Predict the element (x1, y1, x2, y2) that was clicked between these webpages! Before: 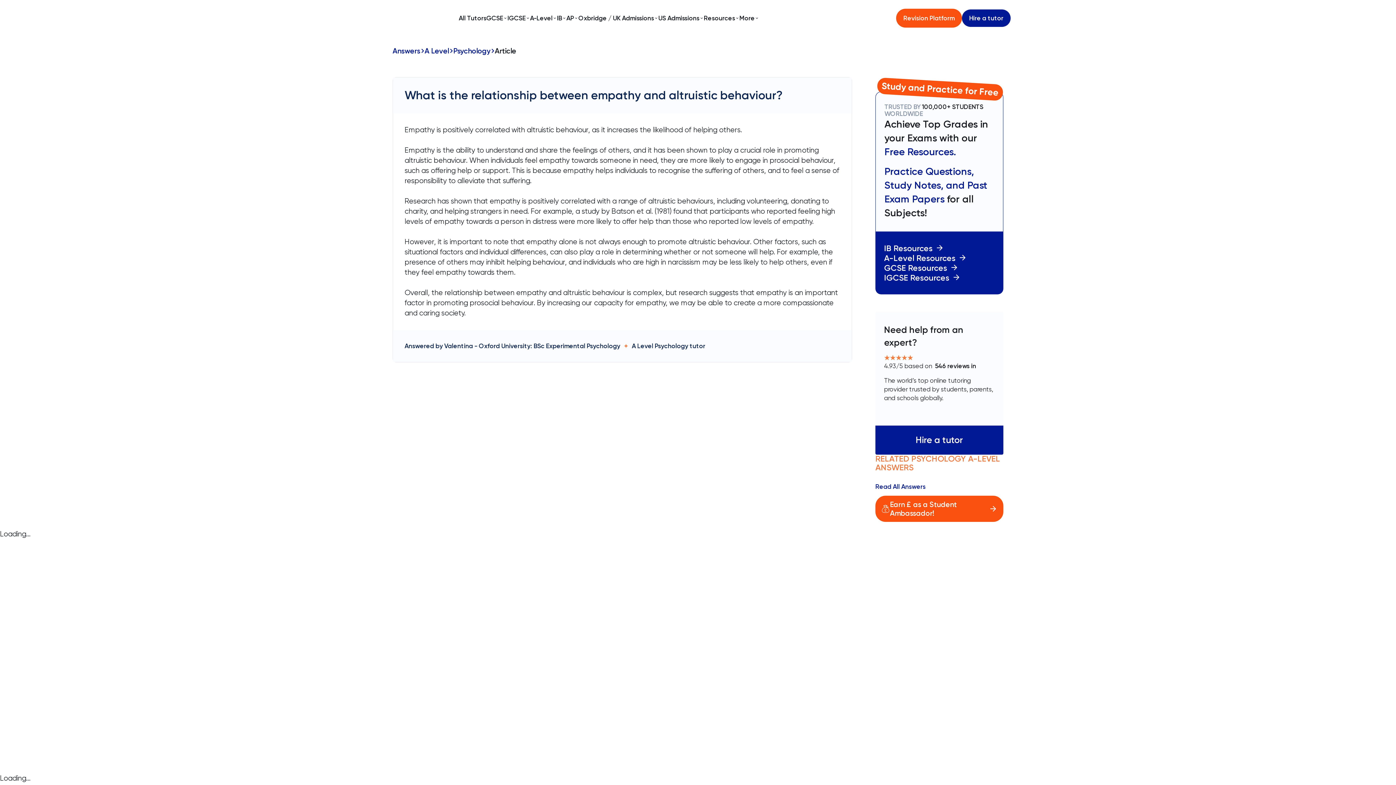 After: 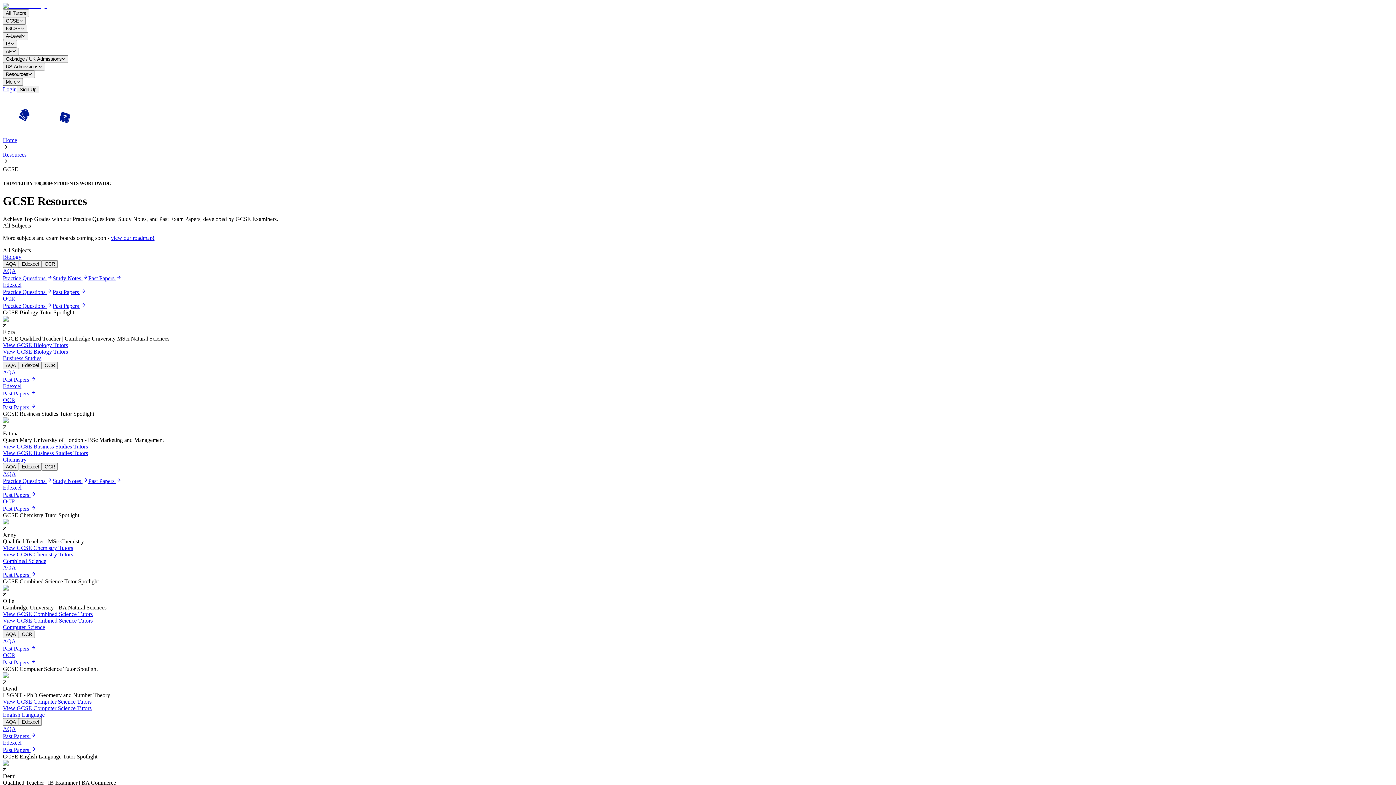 Action: label: GCSE Resources bbox: (884, 263, 994, 273)